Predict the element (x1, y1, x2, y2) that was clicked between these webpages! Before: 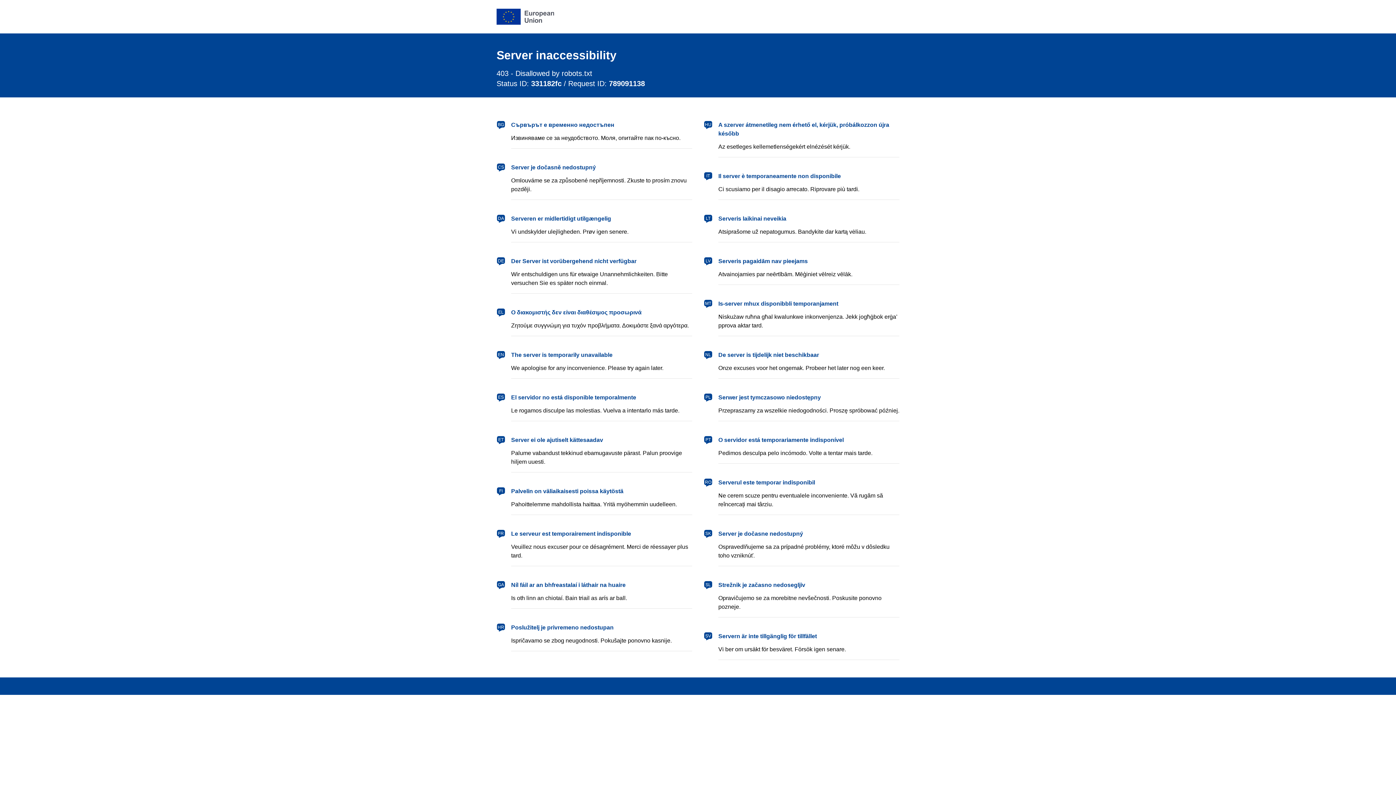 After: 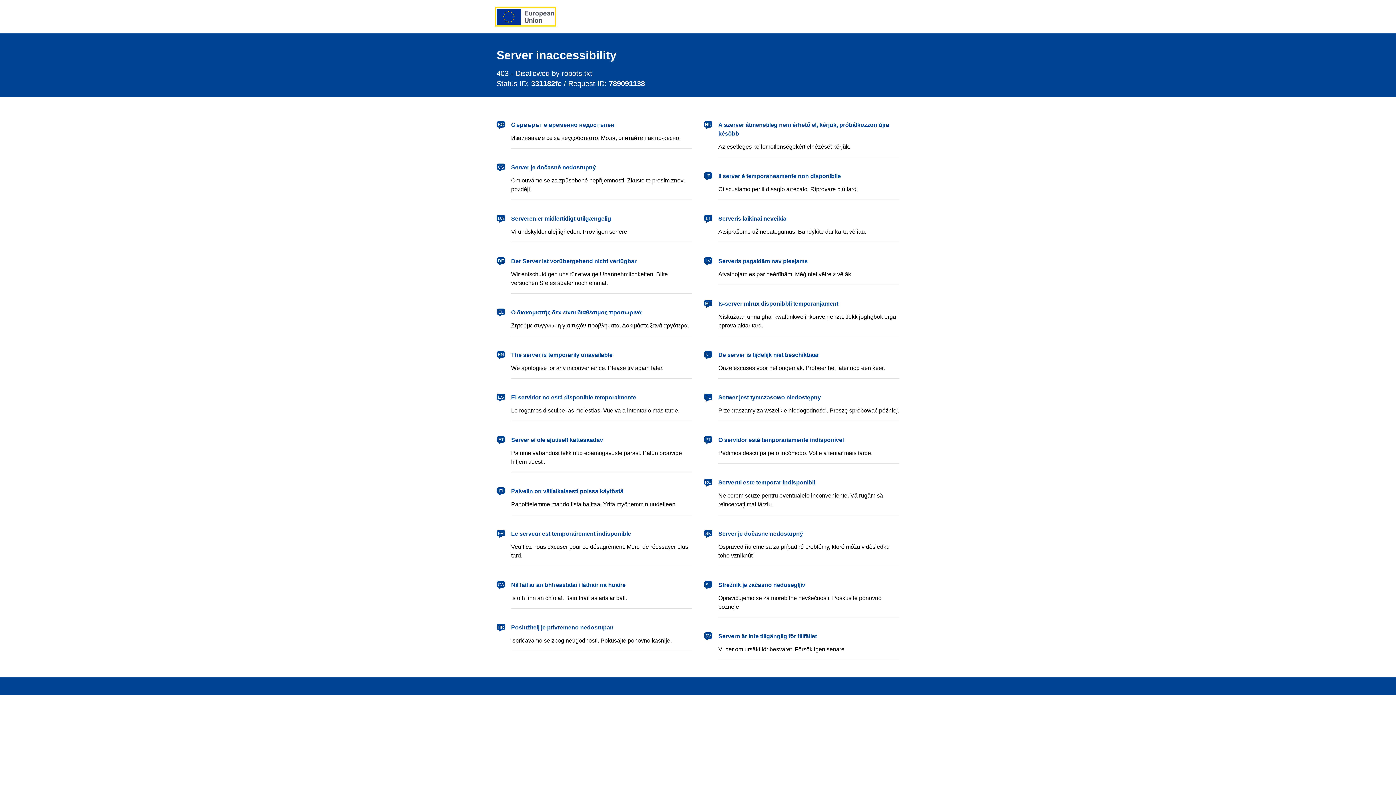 Action: label: European Union bbox: (496, 8, 554, 24)